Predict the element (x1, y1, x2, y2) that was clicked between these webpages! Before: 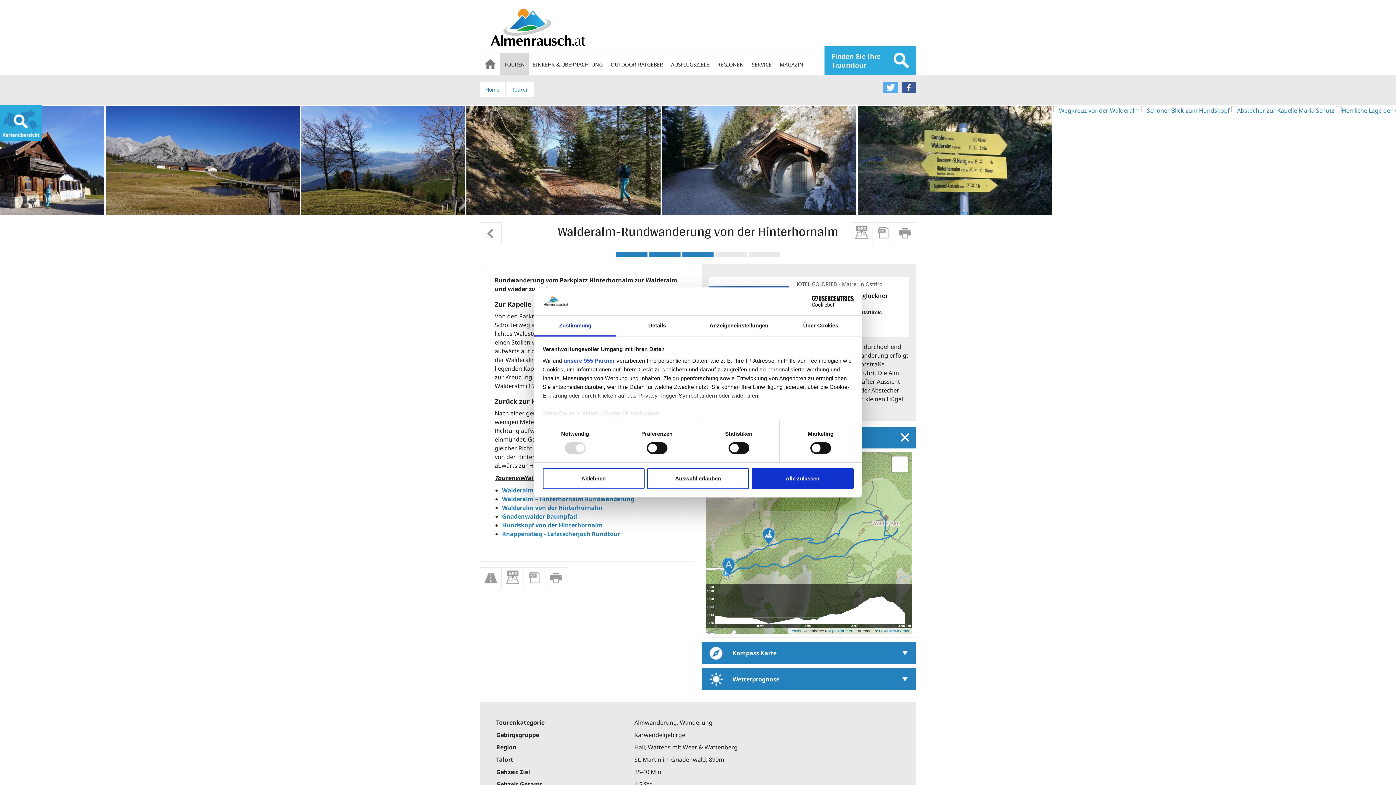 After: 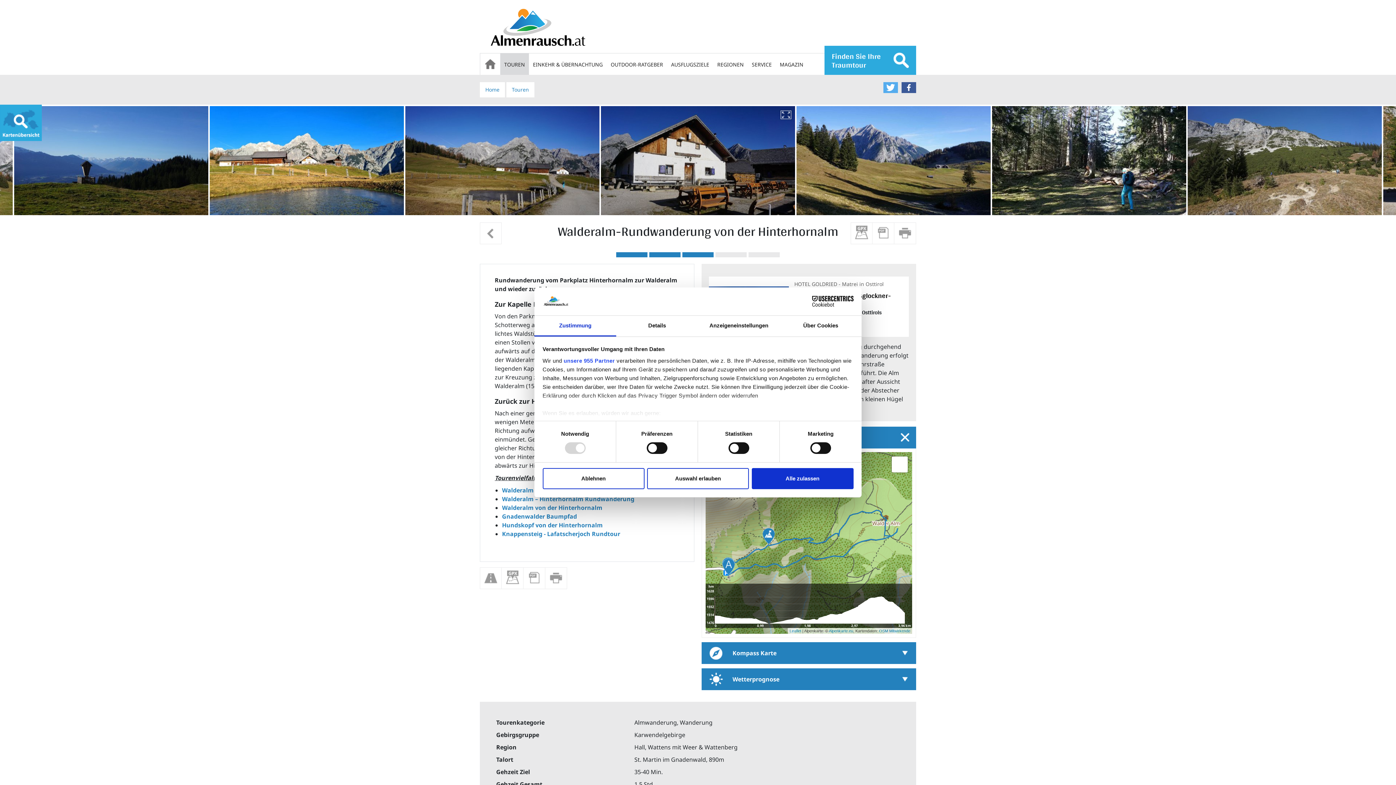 Action: label: Zustimmung bbox: (534, 315, 616, 336)